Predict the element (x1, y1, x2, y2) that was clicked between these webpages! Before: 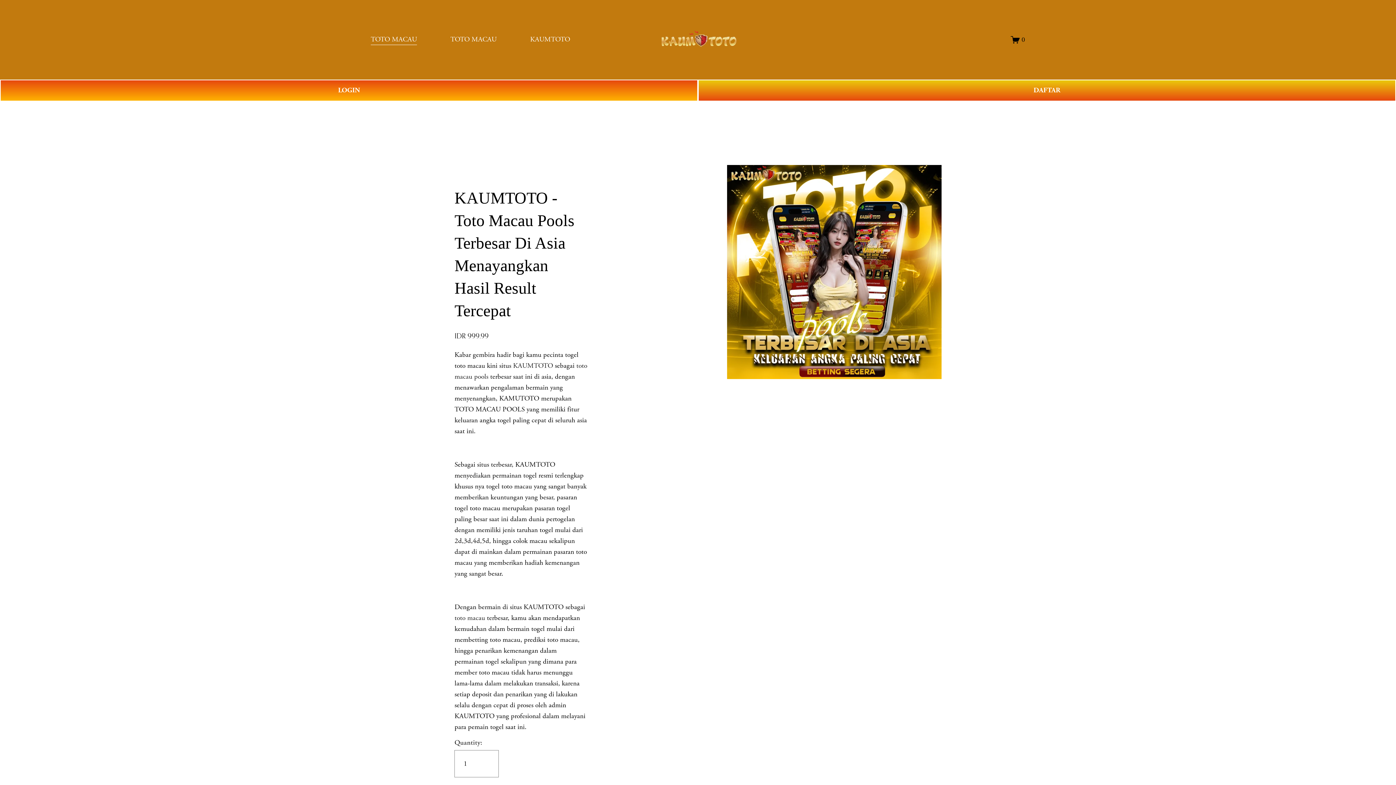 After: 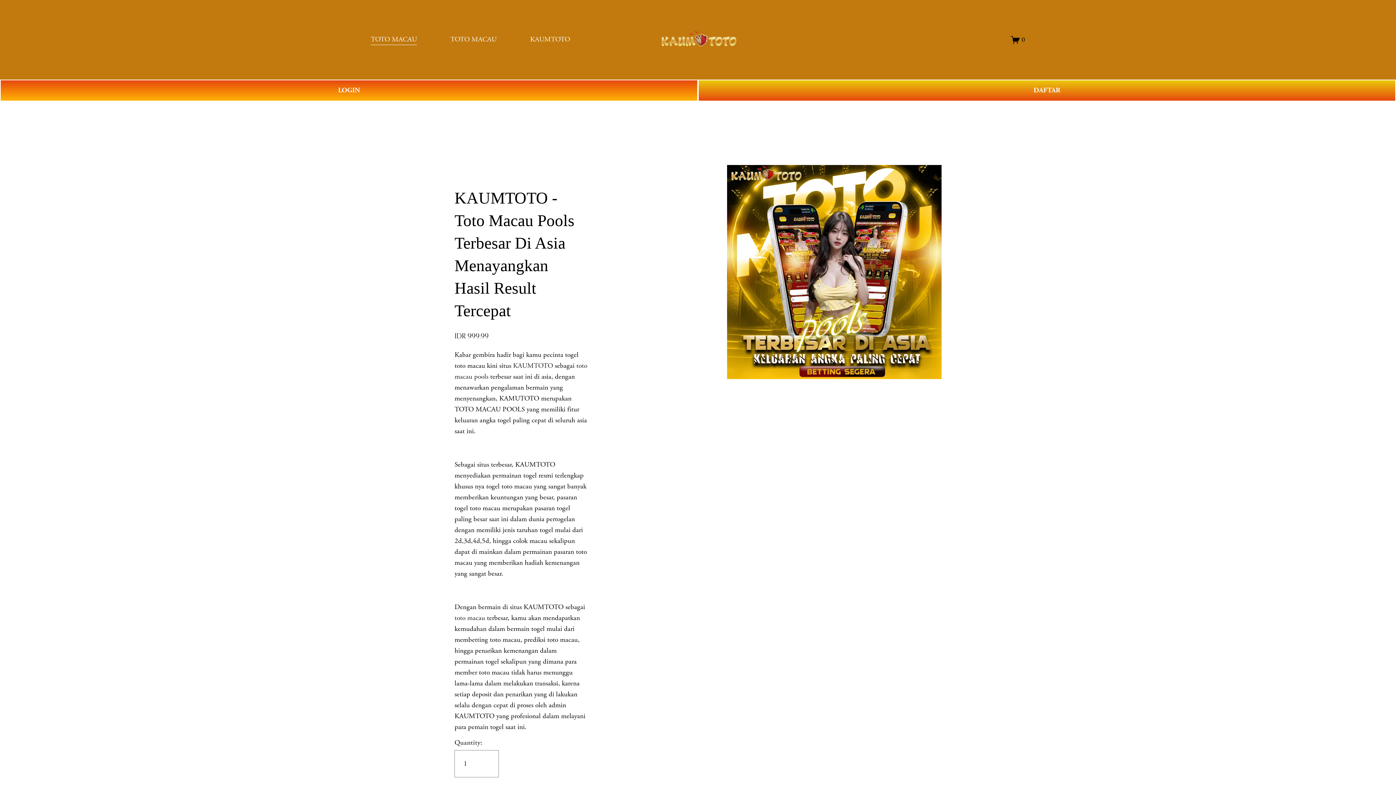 Action: label: KAUMTOTO bbox: (513, 361, 553, 370)